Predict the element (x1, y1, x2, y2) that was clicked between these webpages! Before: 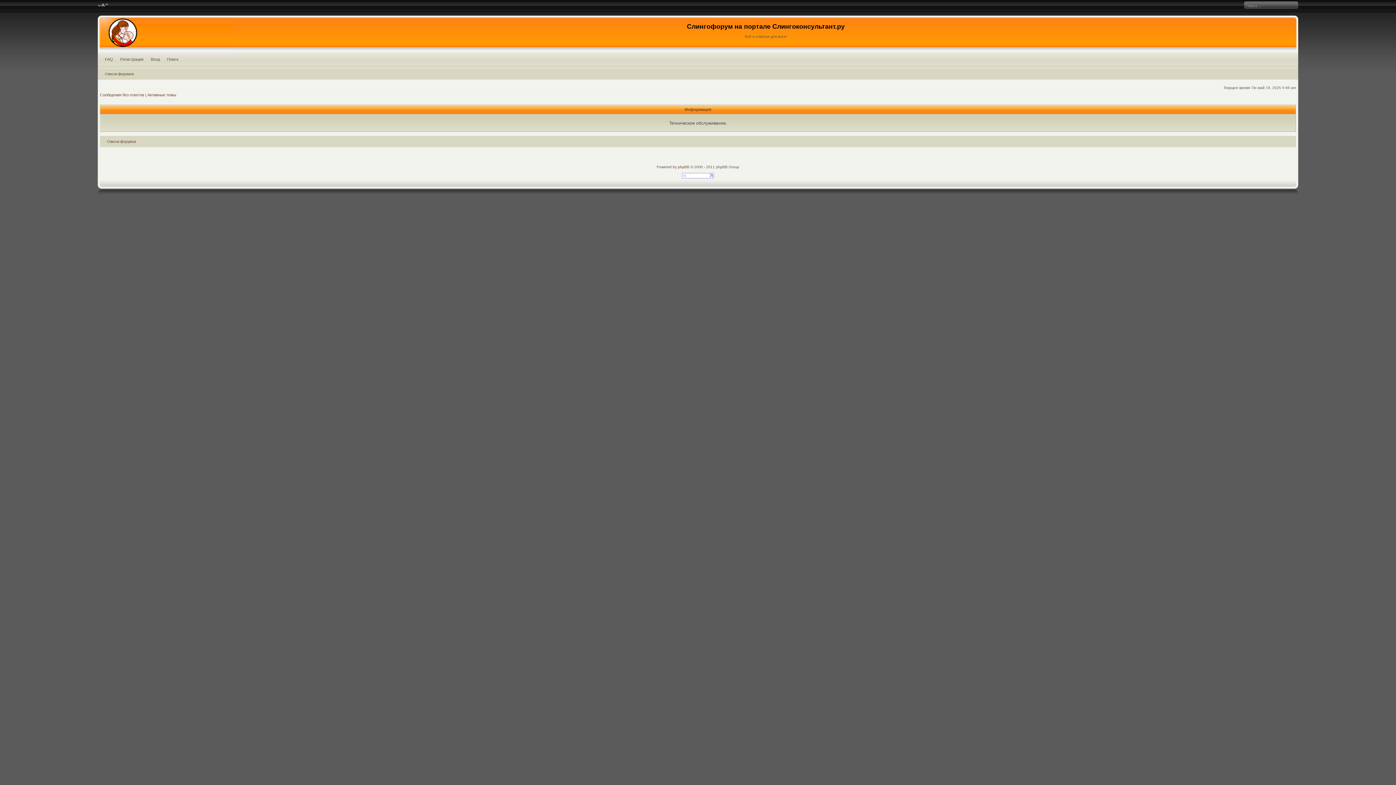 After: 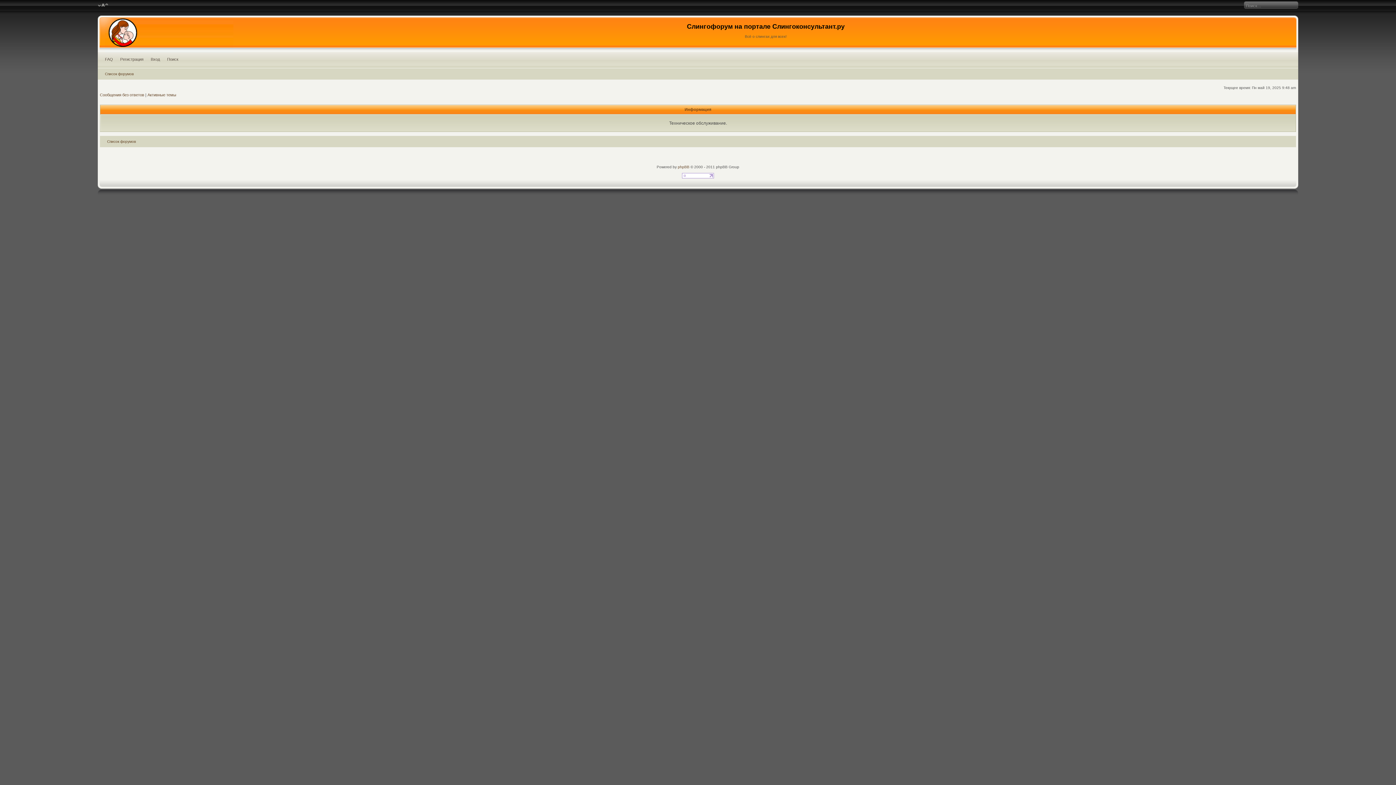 Action: bbox: (101, 52, 116, 68) label: FAQ